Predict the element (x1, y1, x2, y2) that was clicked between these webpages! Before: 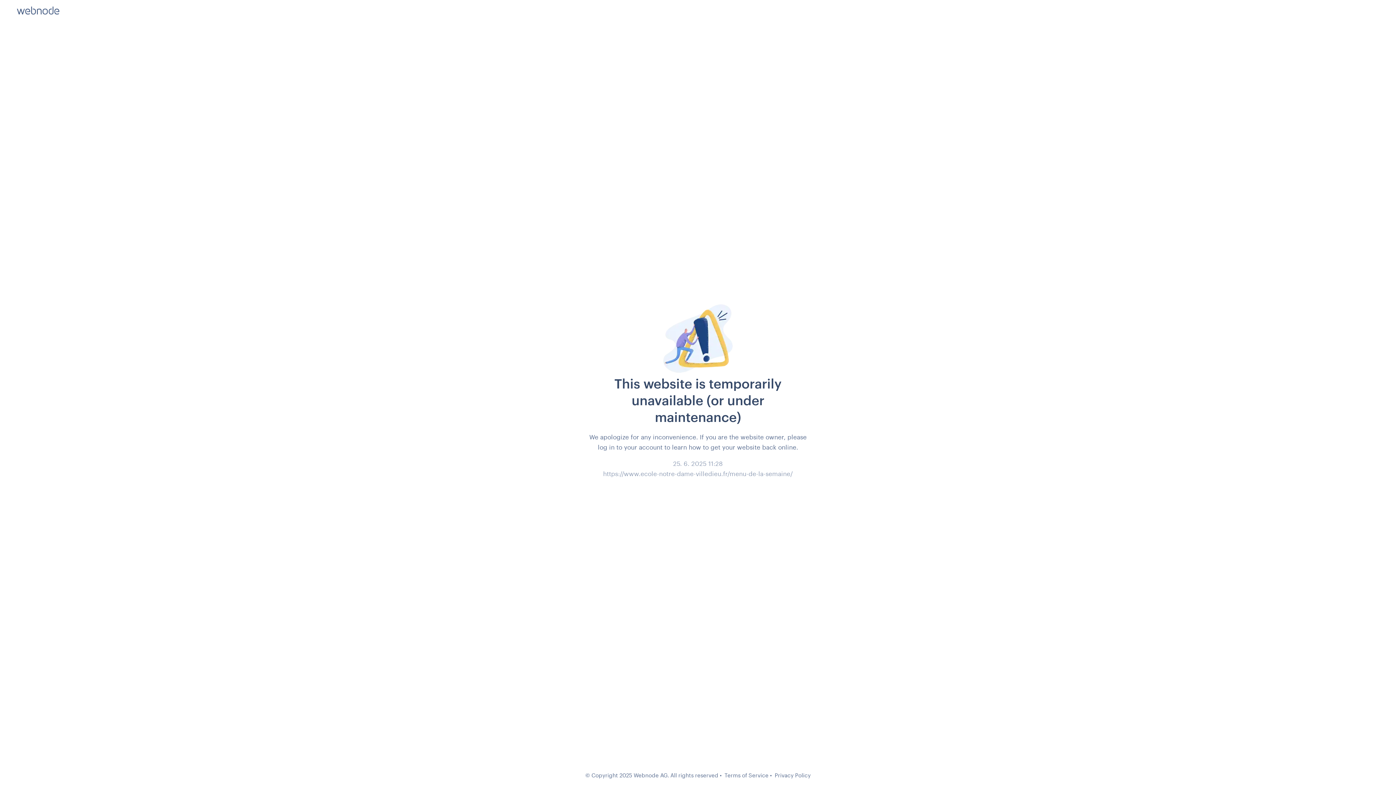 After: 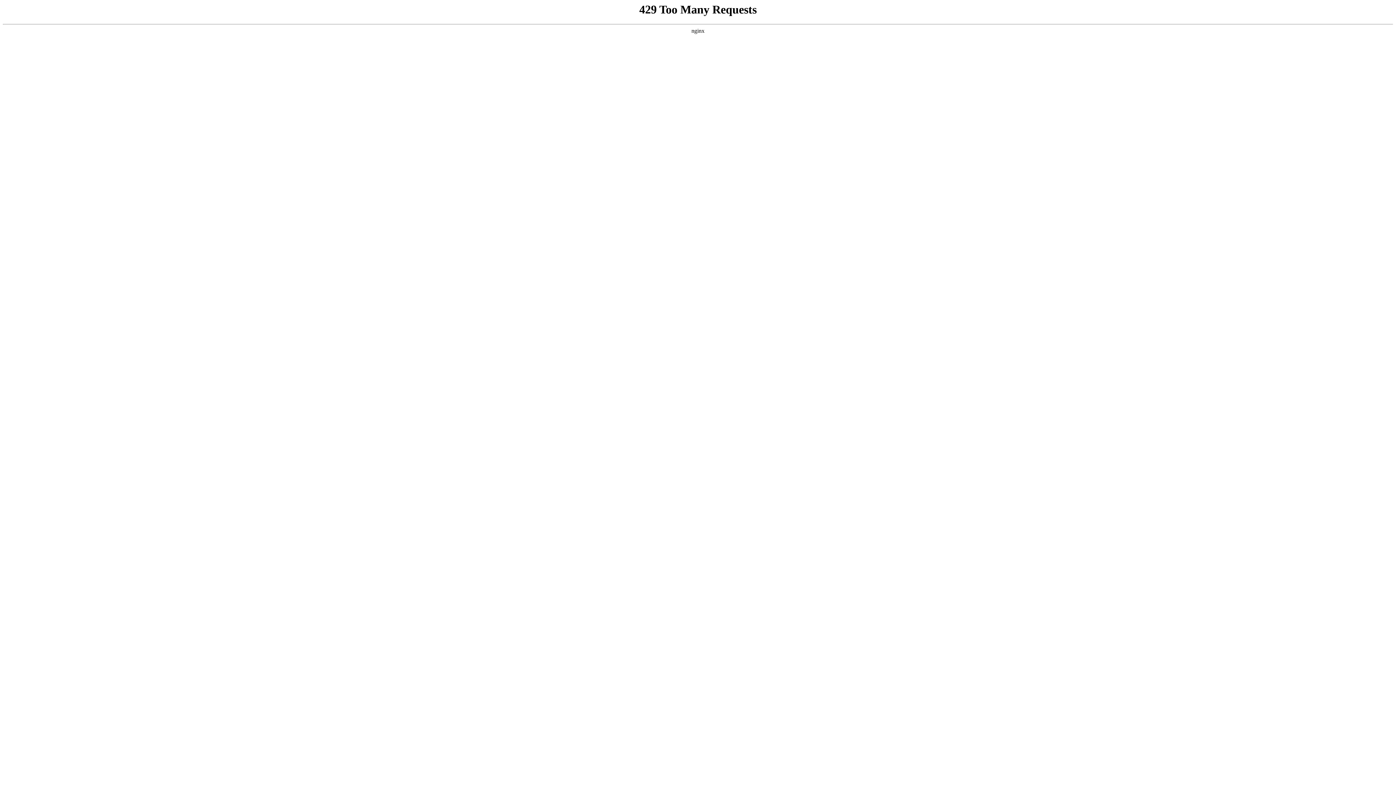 Action: bbox: (724, 772, 768, 778) label: Terms of Service